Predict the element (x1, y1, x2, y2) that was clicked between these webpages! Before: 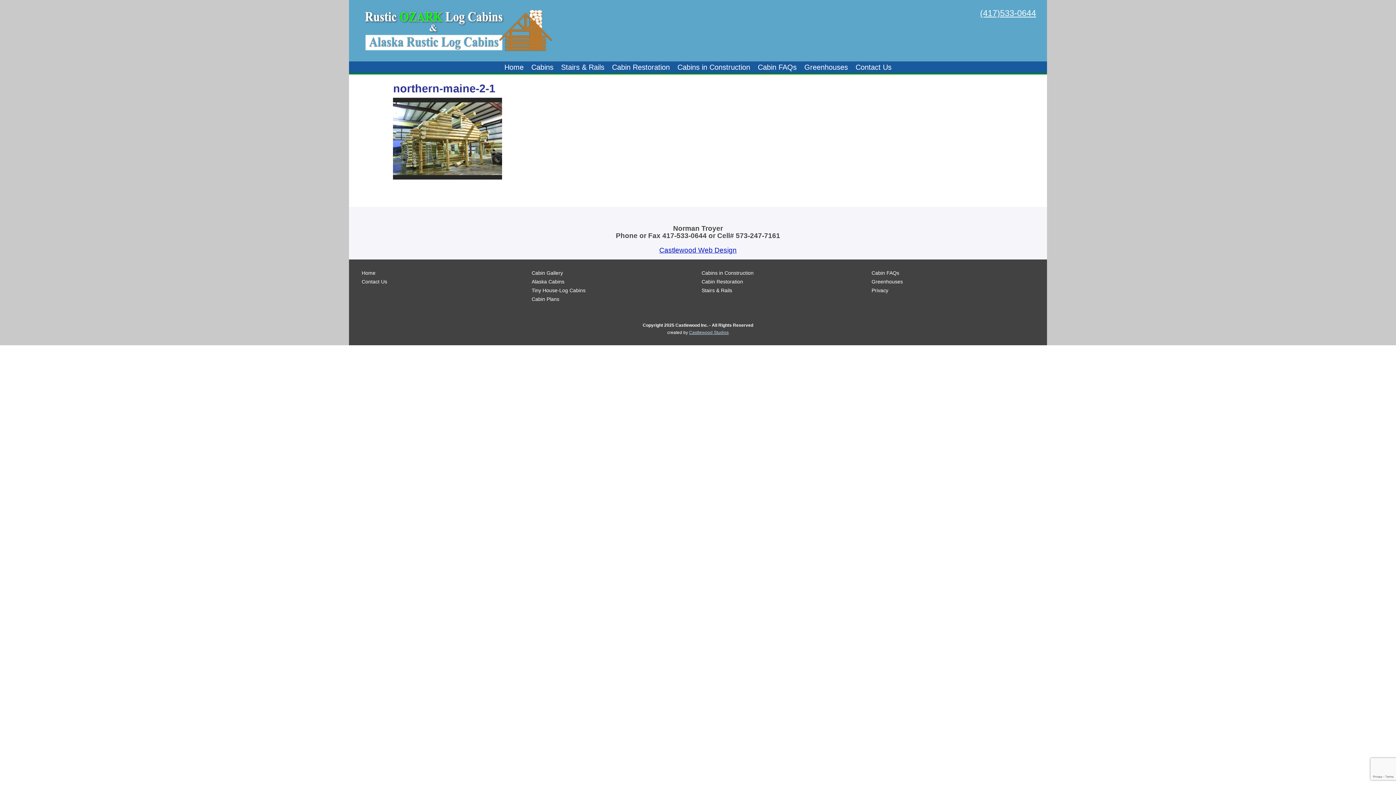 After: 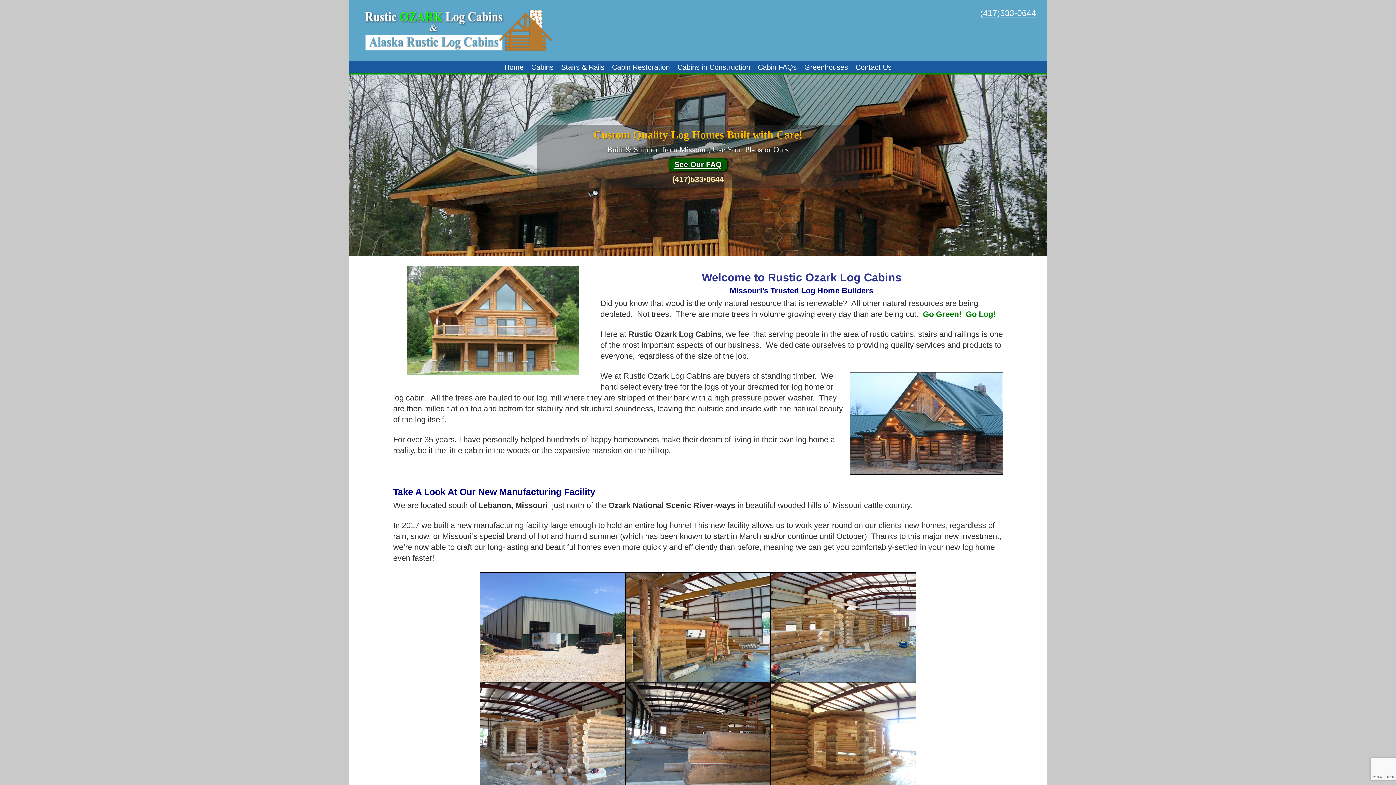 Action: bbox: (502, 61, 525, 73) label: Home